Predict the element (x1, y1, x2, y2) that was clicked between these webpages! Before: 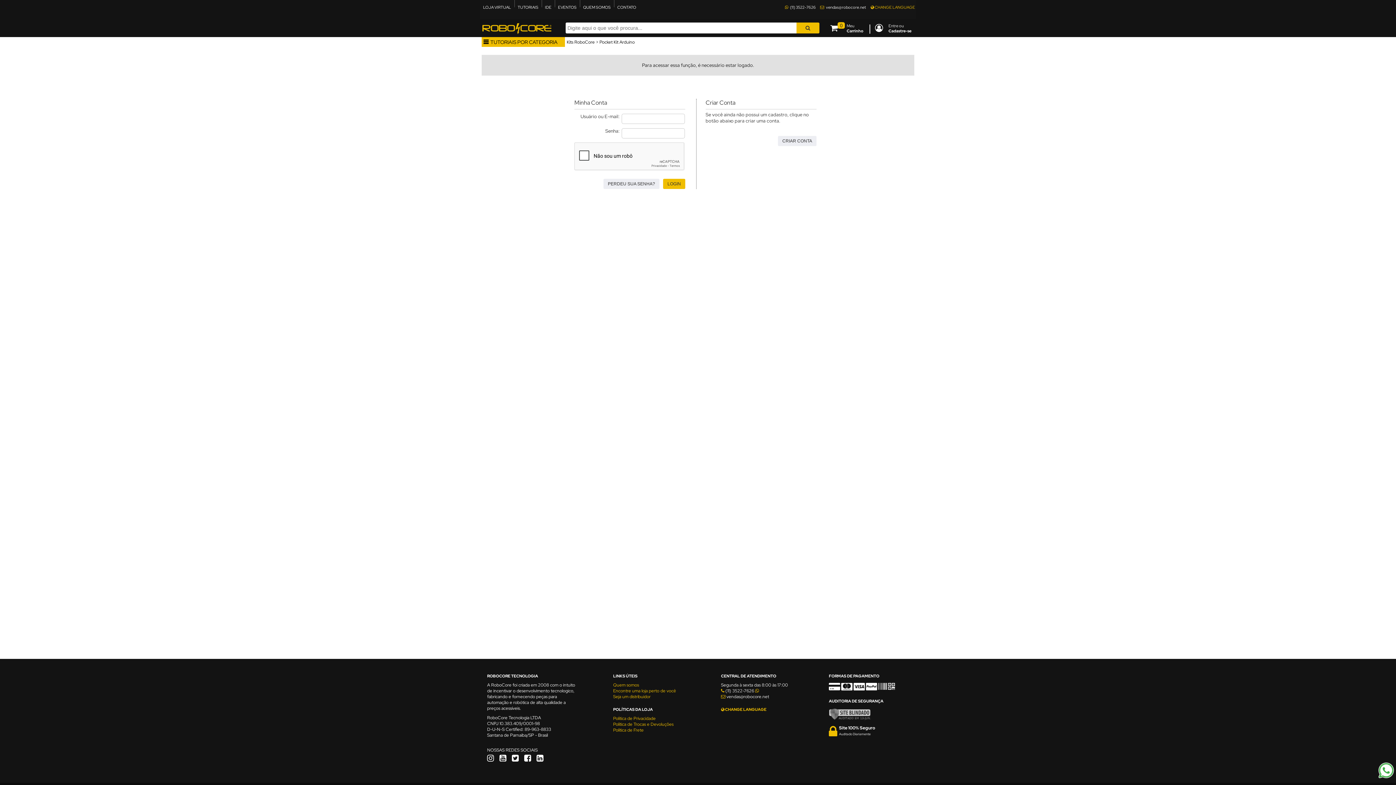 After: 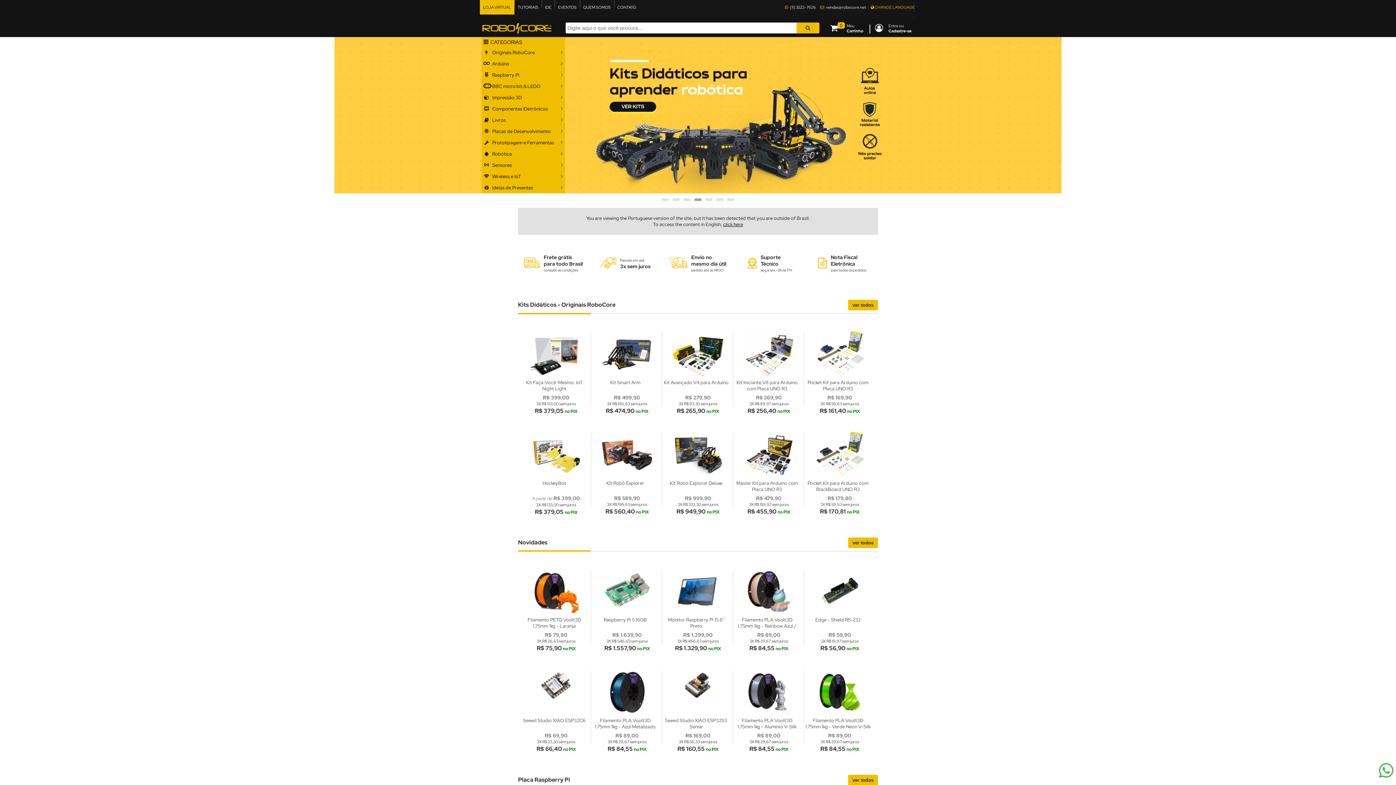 Action: label: LOJA VIRTUAL bbox: (480, 0, 514, 14)